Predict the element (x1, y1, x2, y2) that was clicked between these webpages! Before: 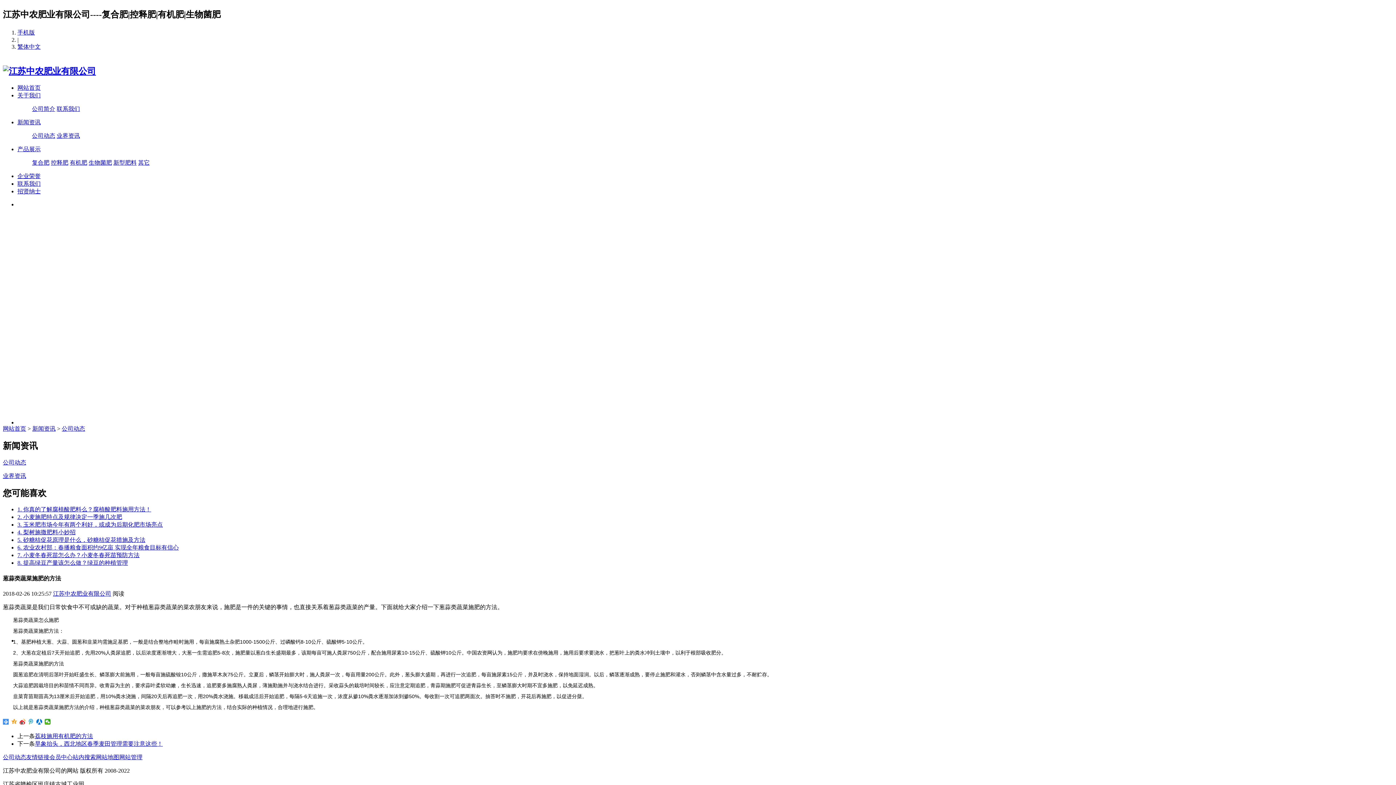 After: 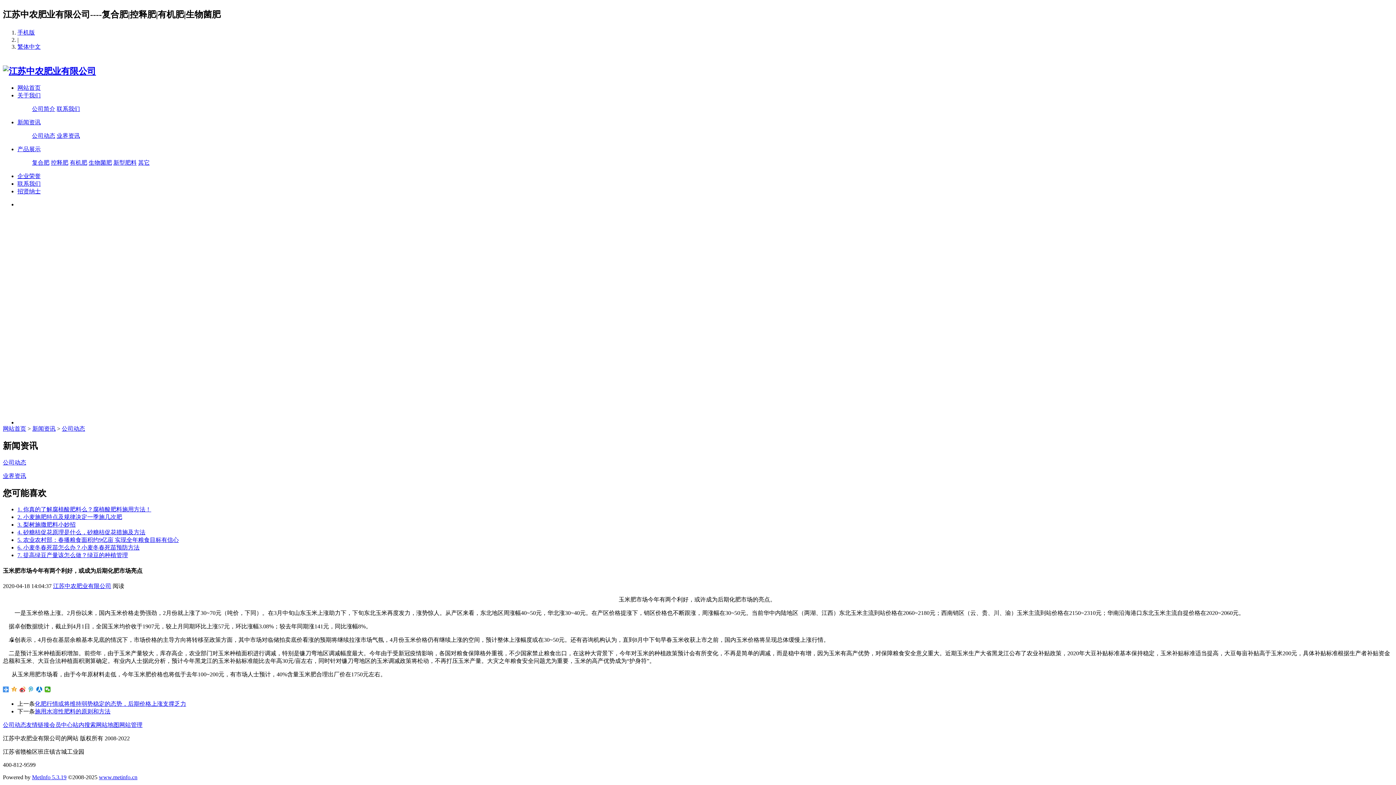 Action: label: 3. 玉米肥市场今年有两个利好，或成为后期化肥市场亮点 bbox: (17, 521, 162, 528)